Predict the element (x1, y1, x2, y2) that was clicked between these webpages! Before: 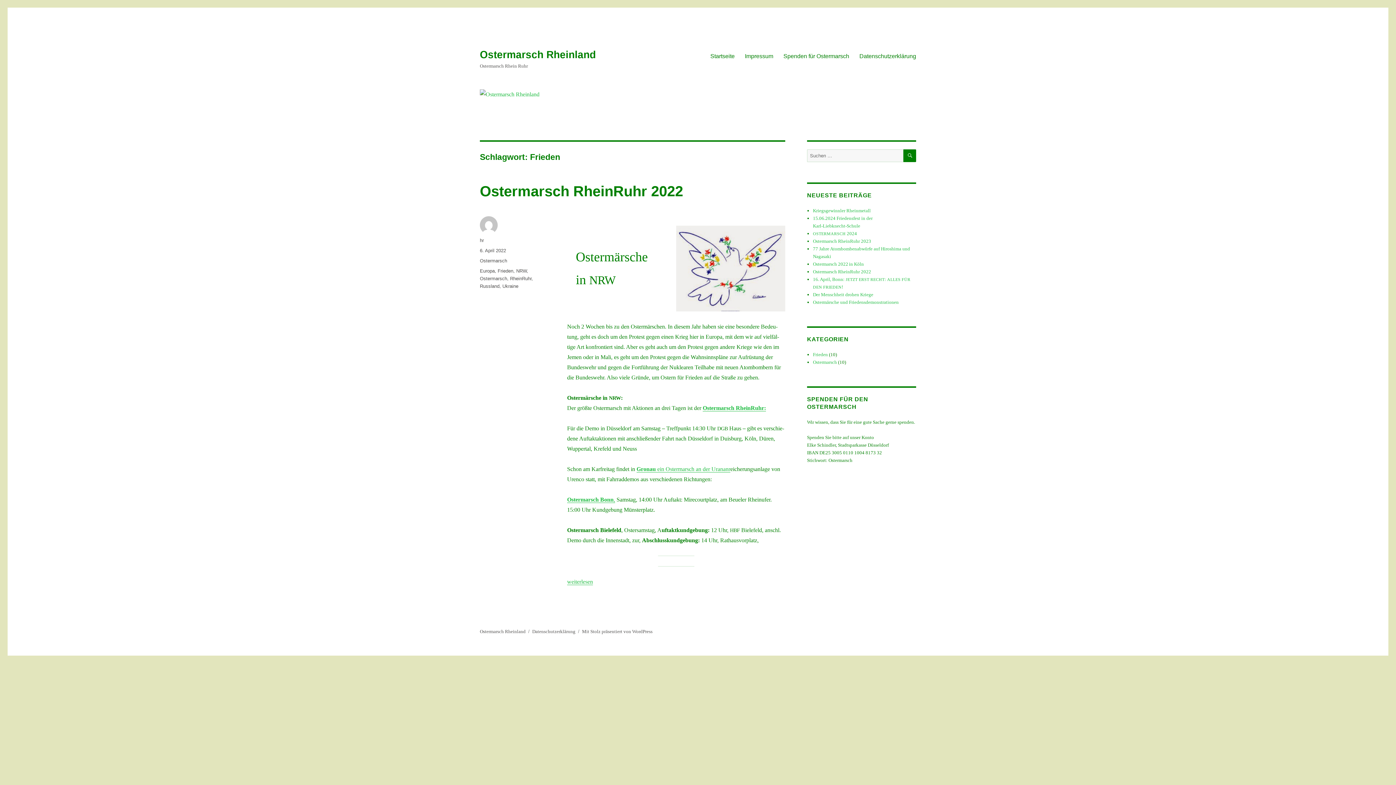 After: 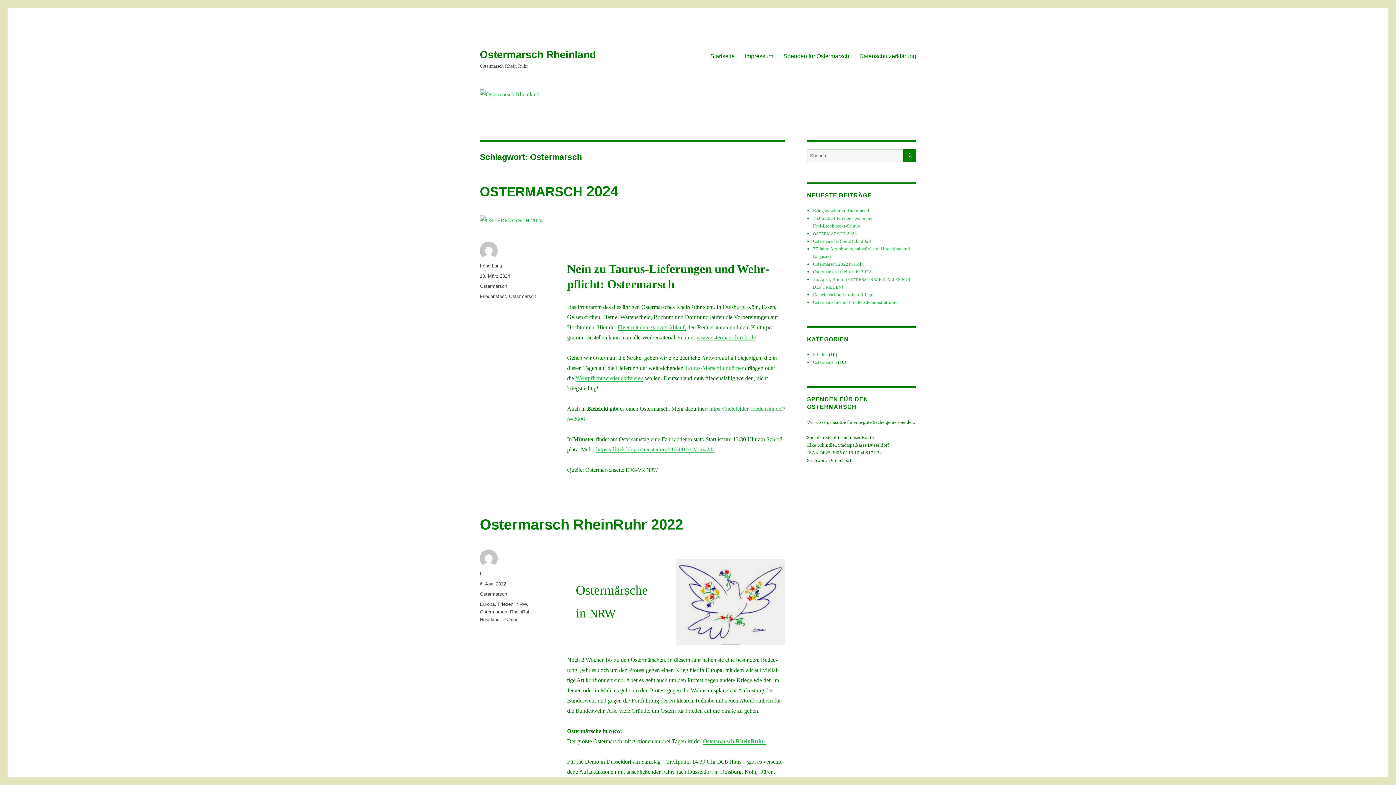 Action: bbox: (480, 276, 507, 281) label: Ostermarsch